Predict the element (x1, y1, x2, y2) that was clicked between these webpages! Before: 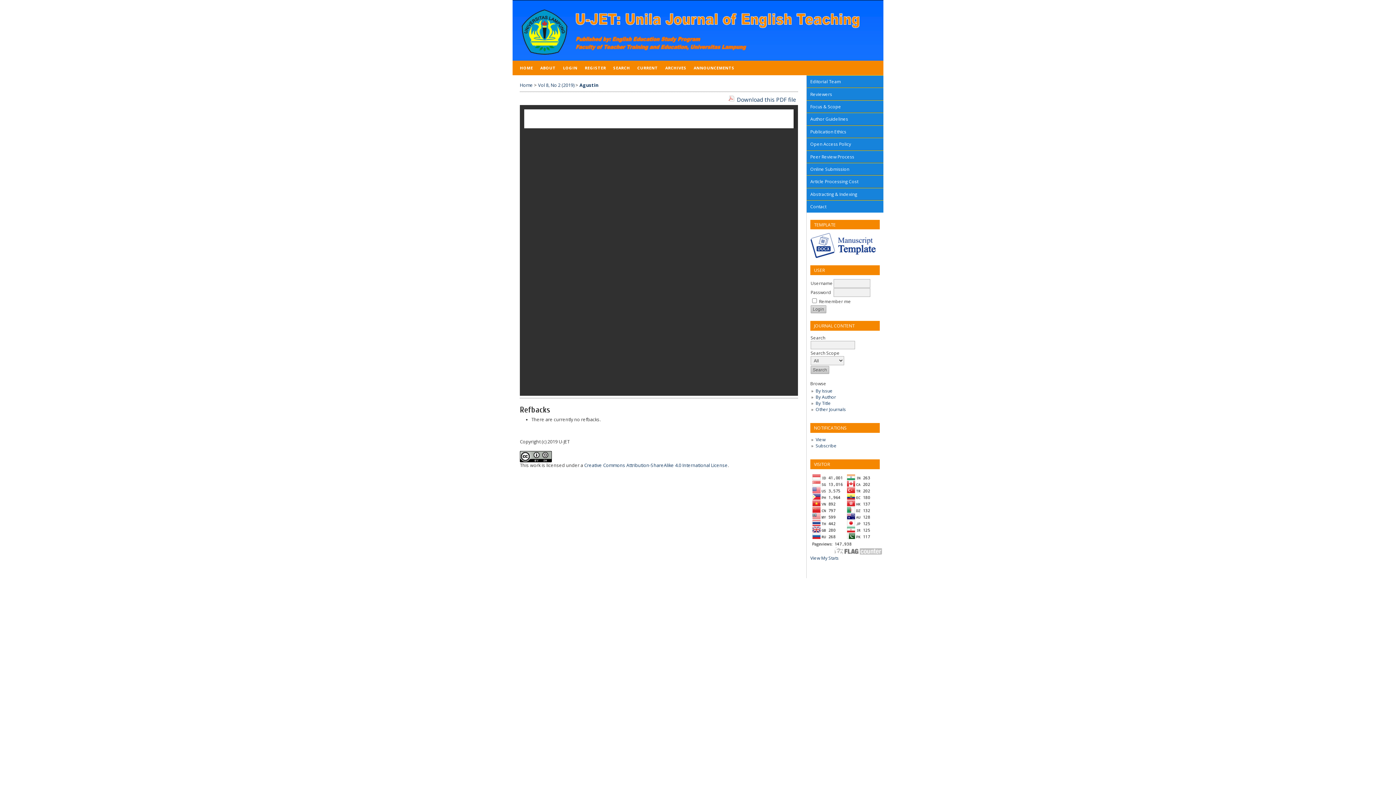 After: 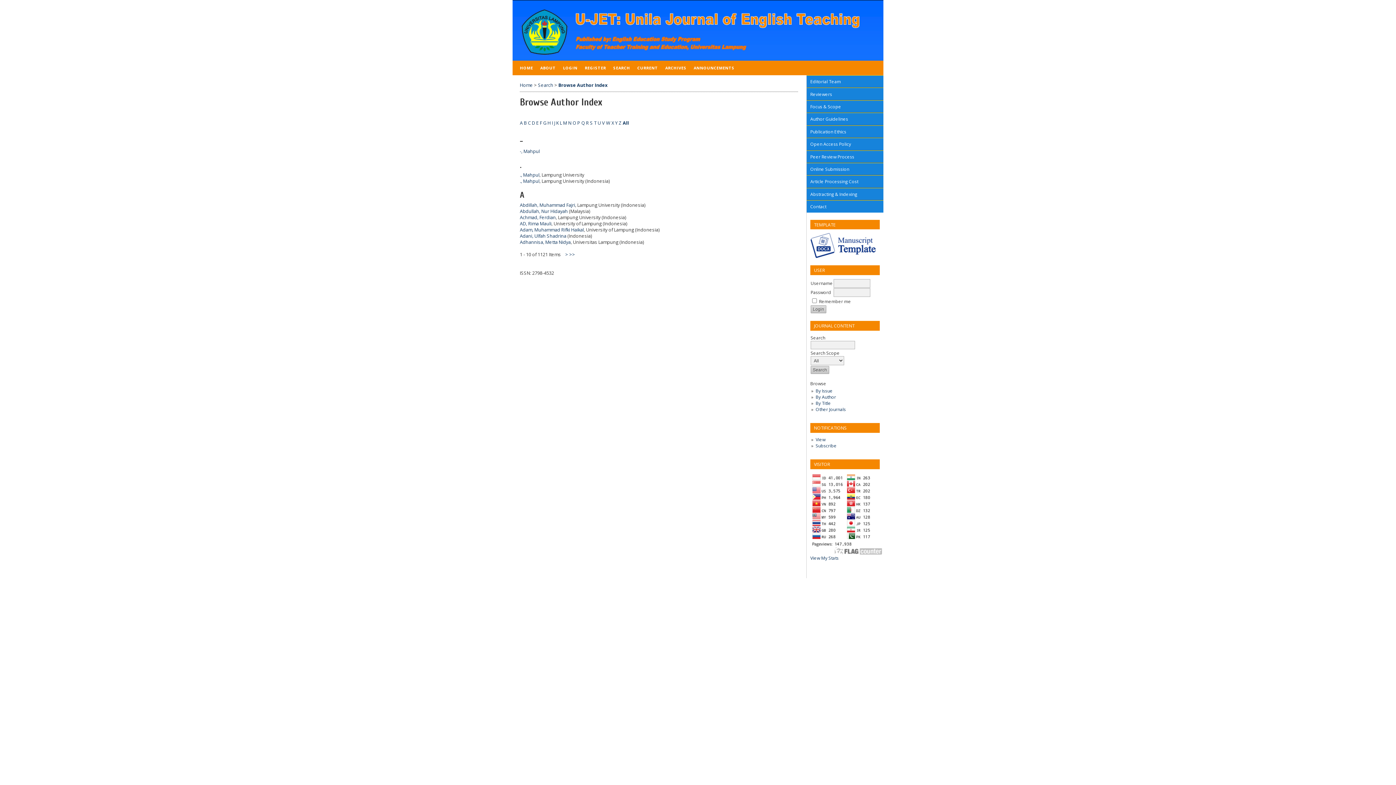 Action: bbox: (815, 394, 836, 400) label: By Author